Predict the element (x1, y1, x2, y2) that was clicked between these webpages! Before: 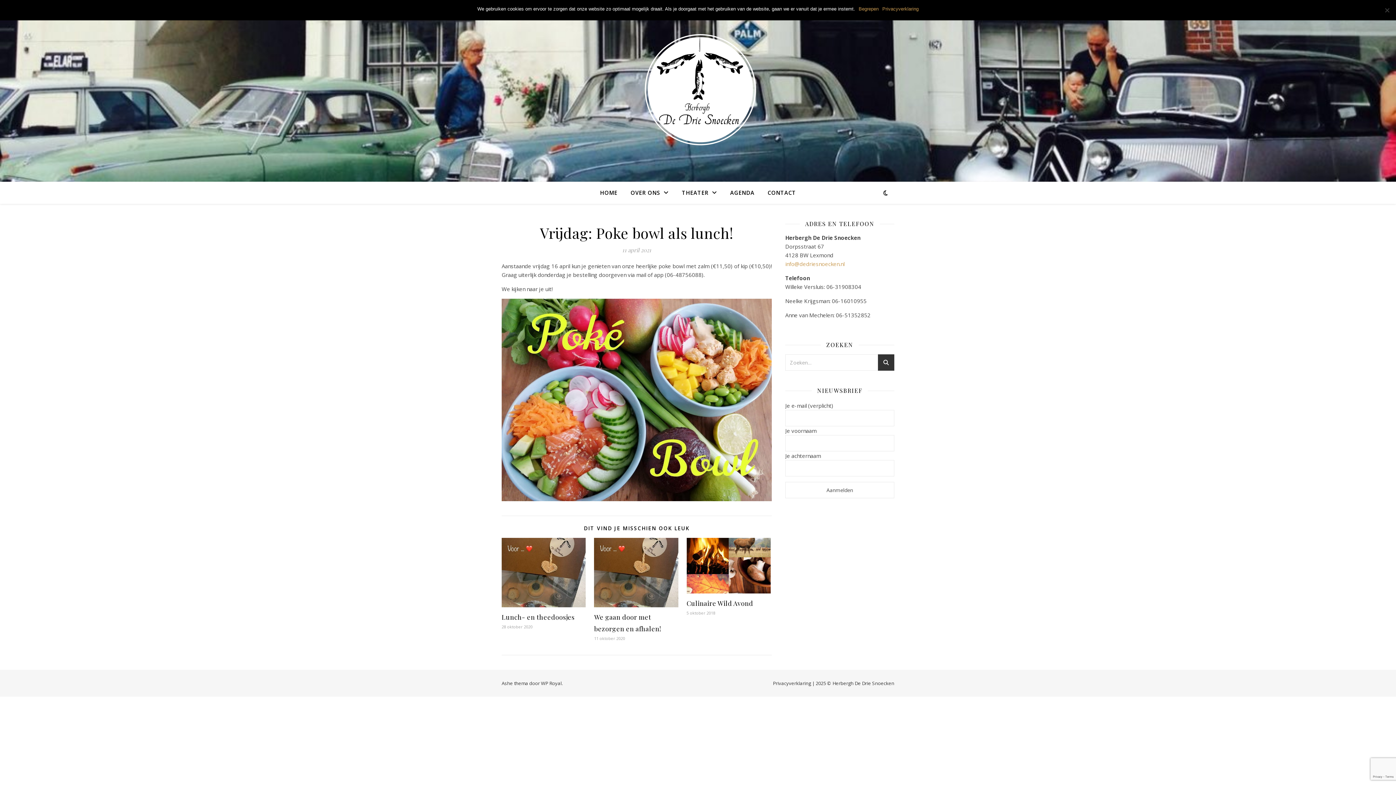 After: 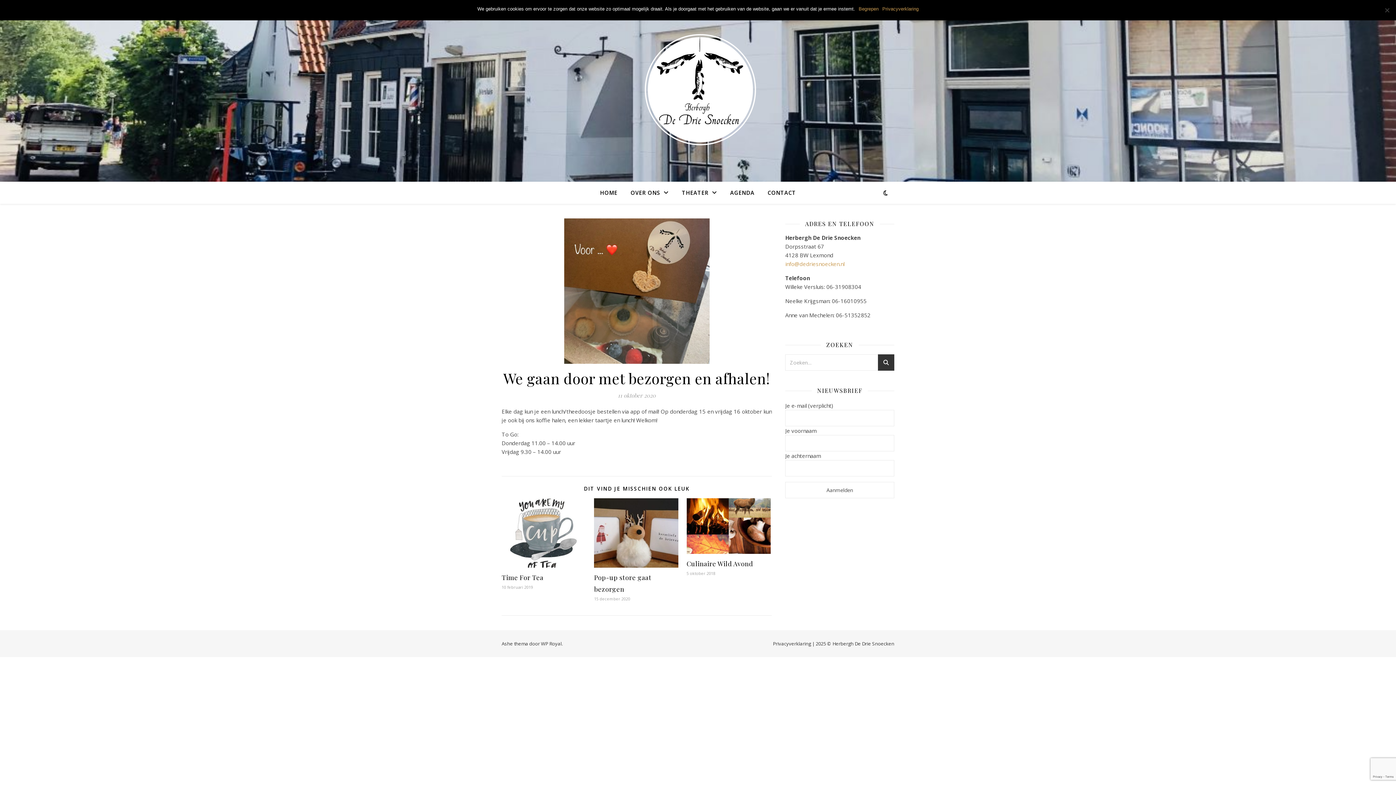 Action: bbox: (594, 538, 678, 607)